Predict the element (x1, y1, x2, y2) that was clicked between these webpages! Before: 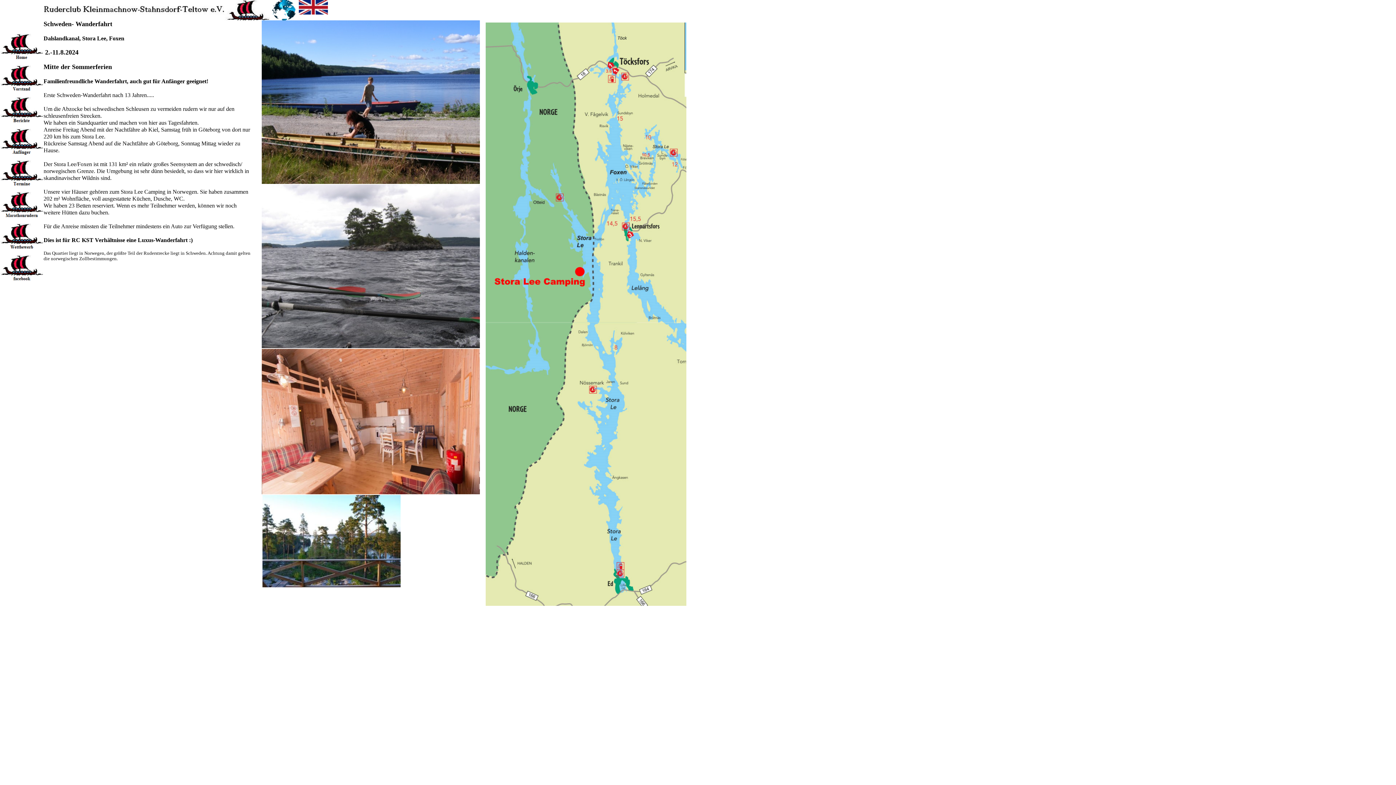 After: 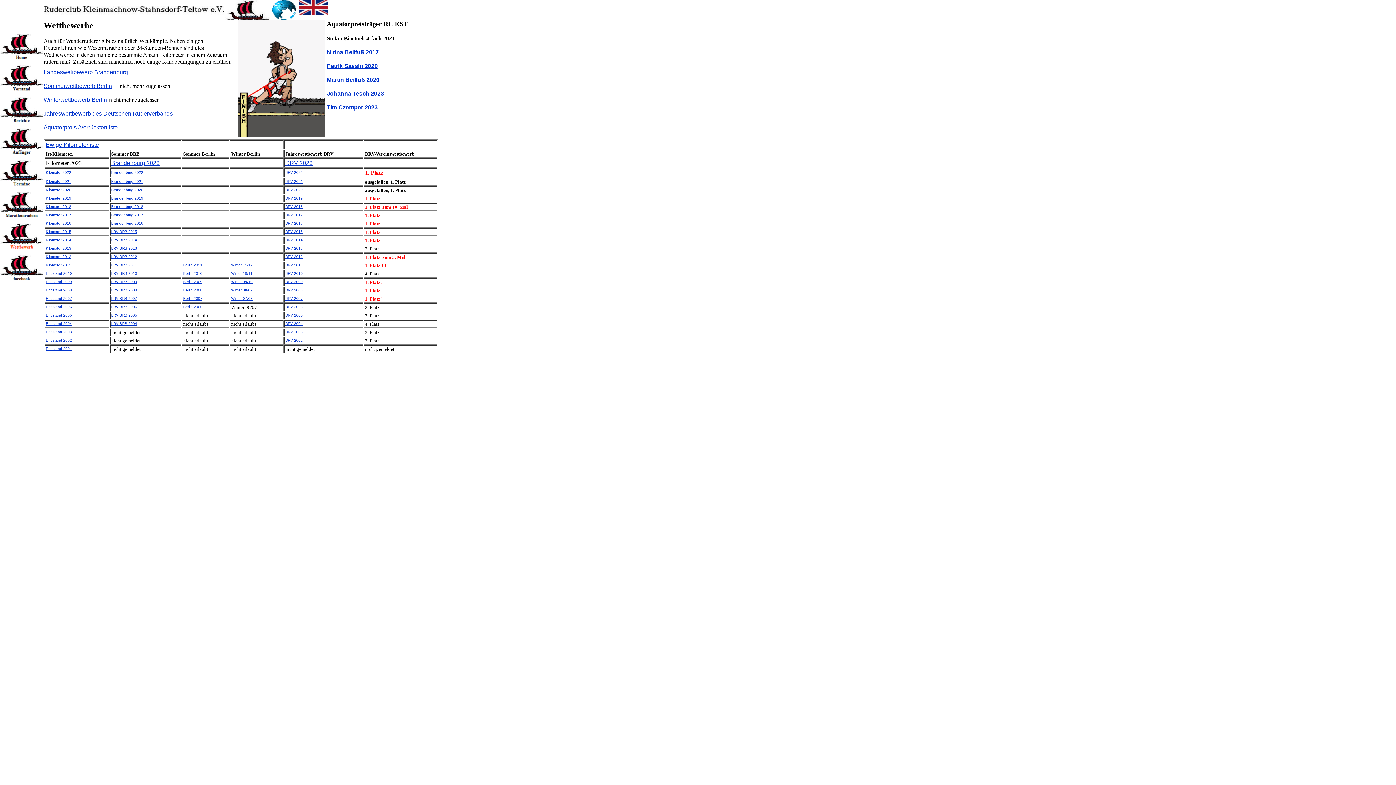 Action: bbox: (0, 246, 43, 250)